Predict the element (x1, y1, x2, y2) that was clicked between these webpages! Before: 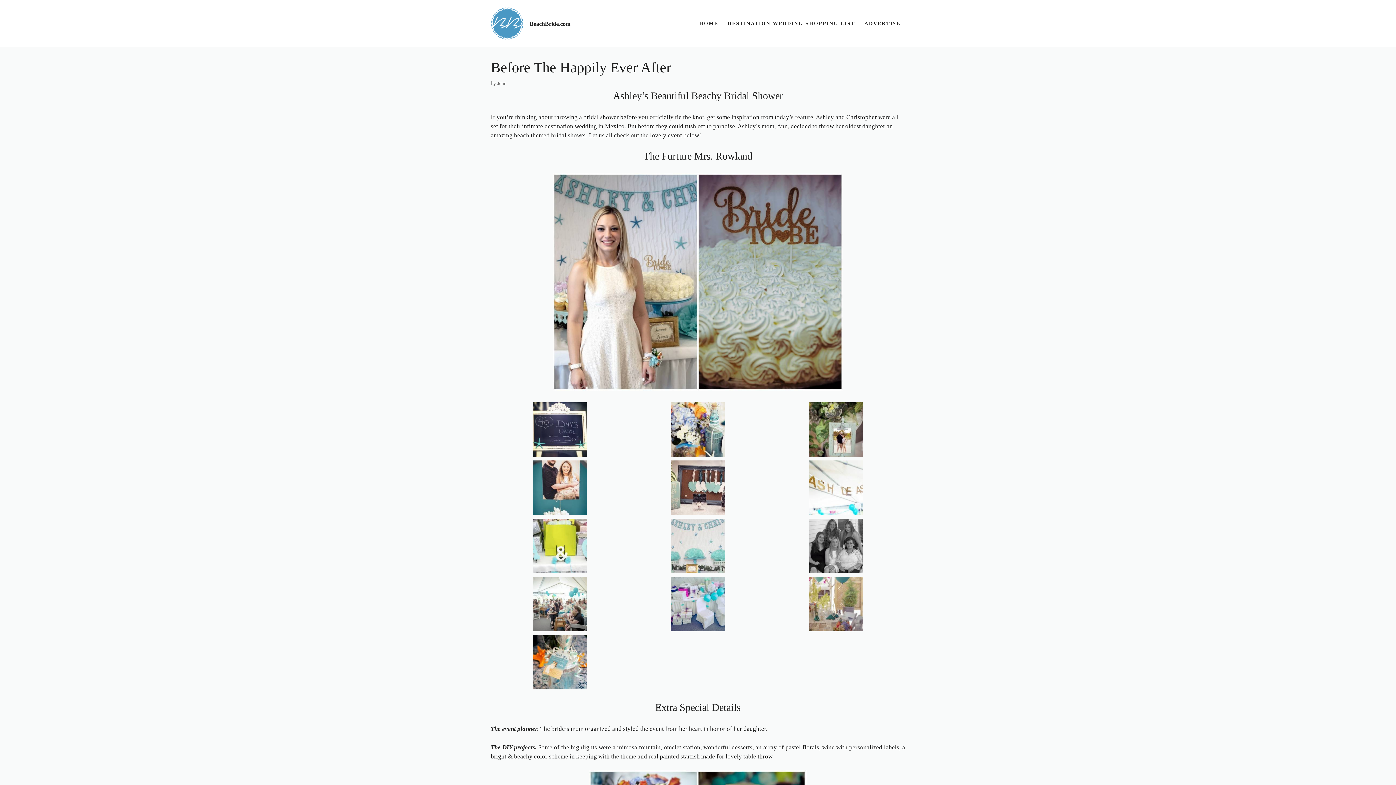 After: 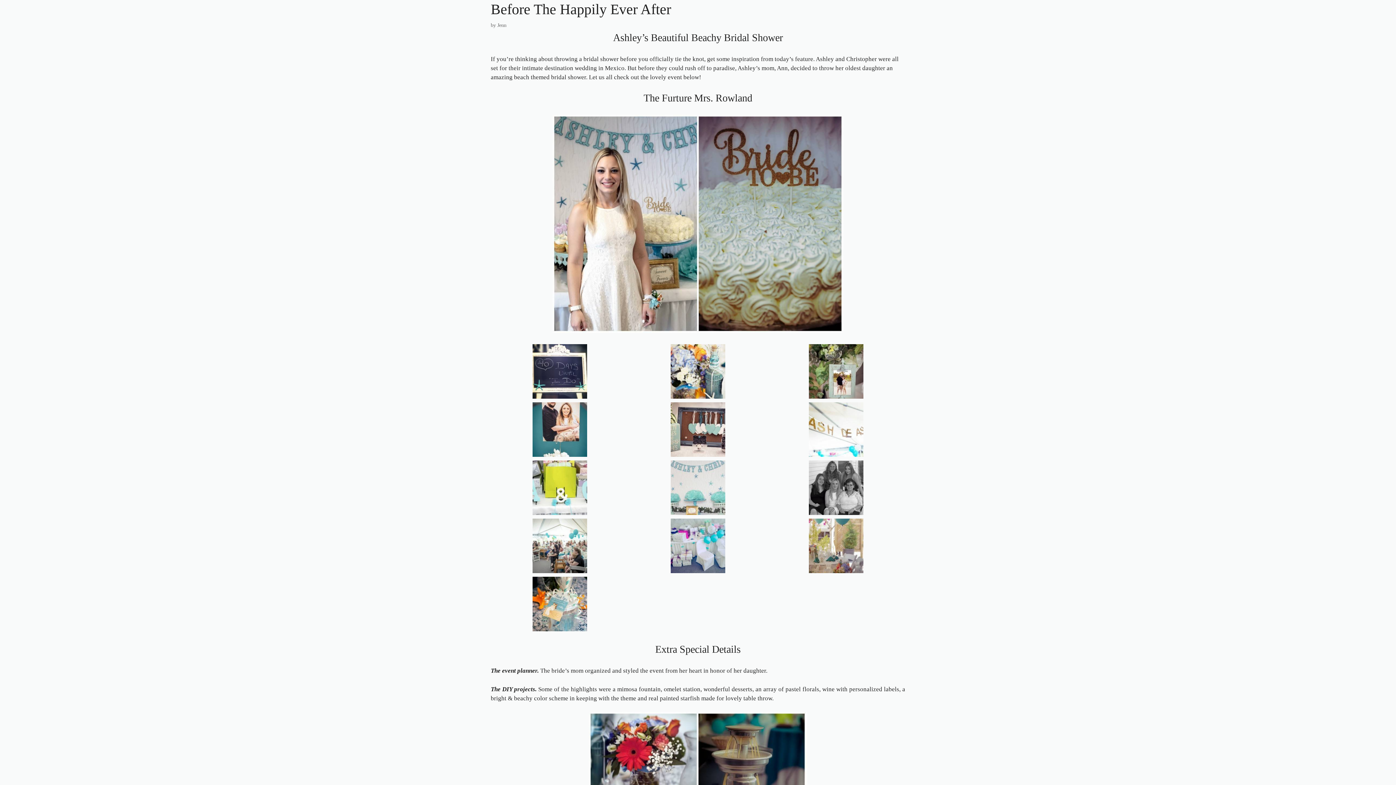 Action: bbox: (532, 565, 587, 572)